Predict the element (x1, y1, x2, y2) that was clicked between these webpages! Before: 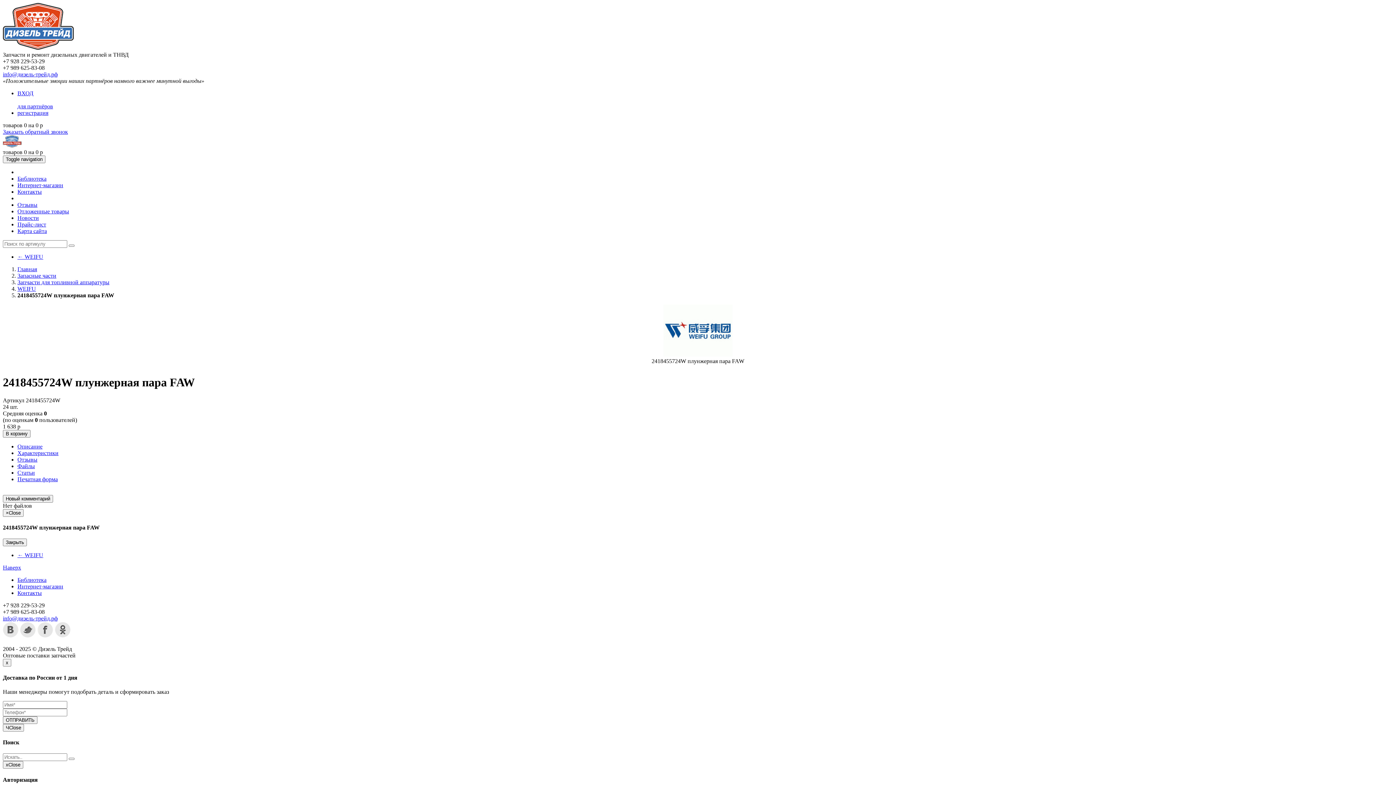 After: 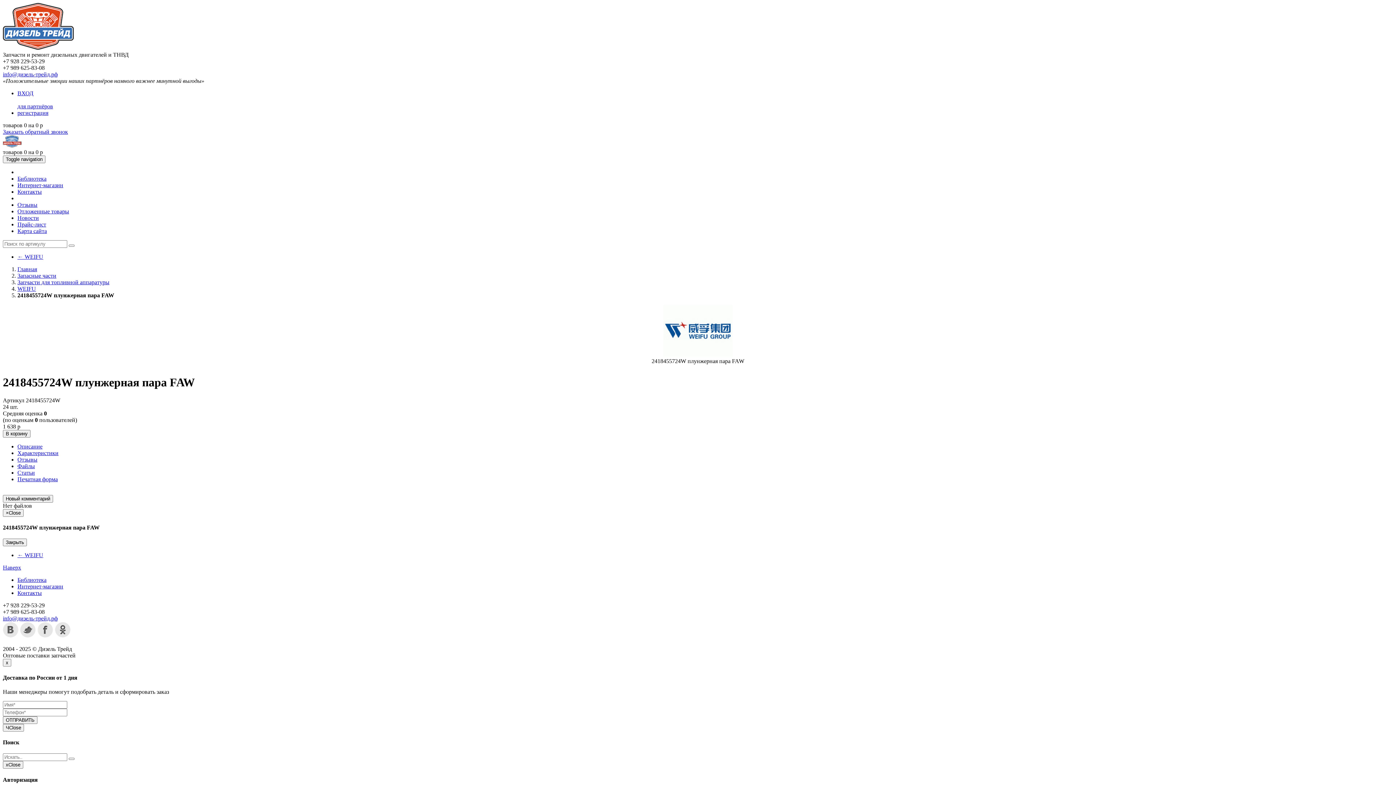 Action: bbox: (2, 128, 68, 134) label: Заказать обратный звонок